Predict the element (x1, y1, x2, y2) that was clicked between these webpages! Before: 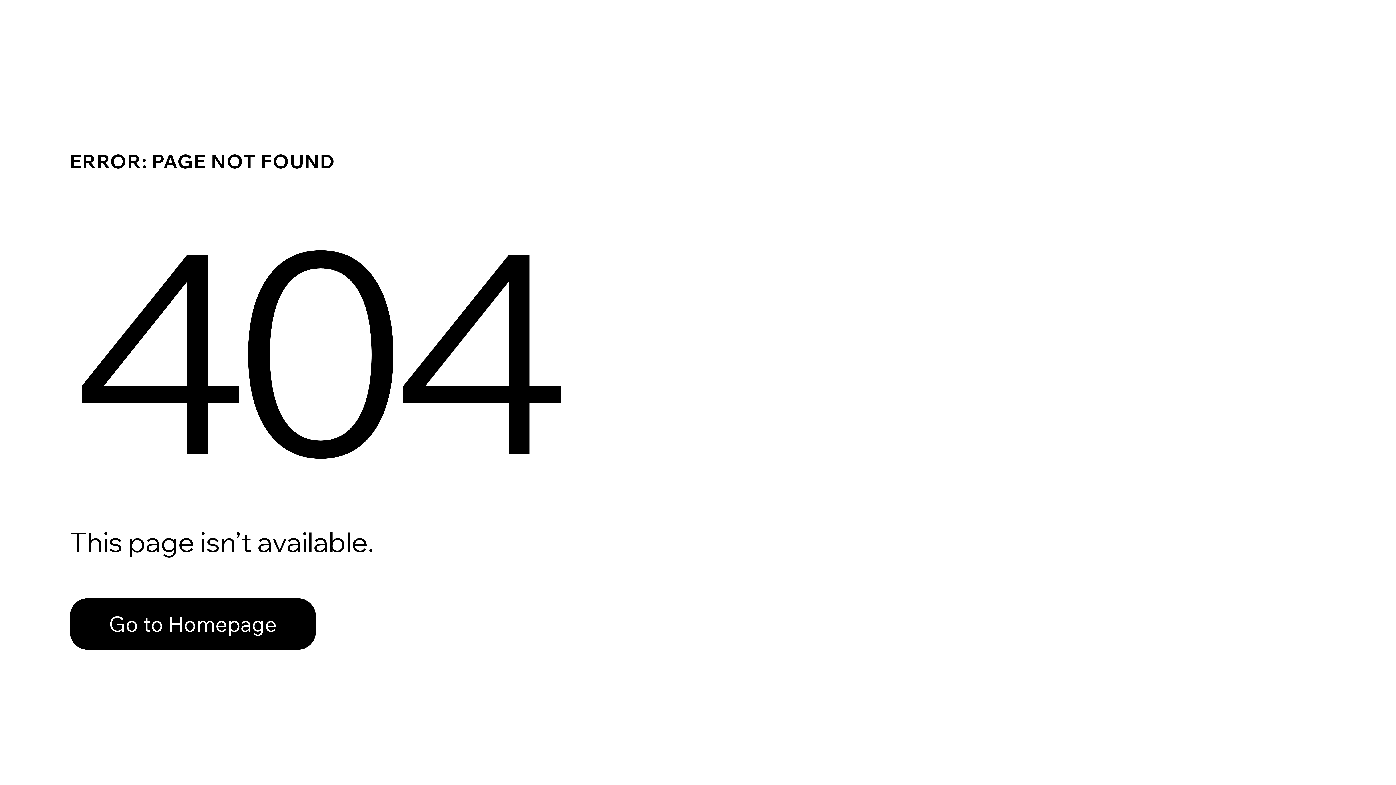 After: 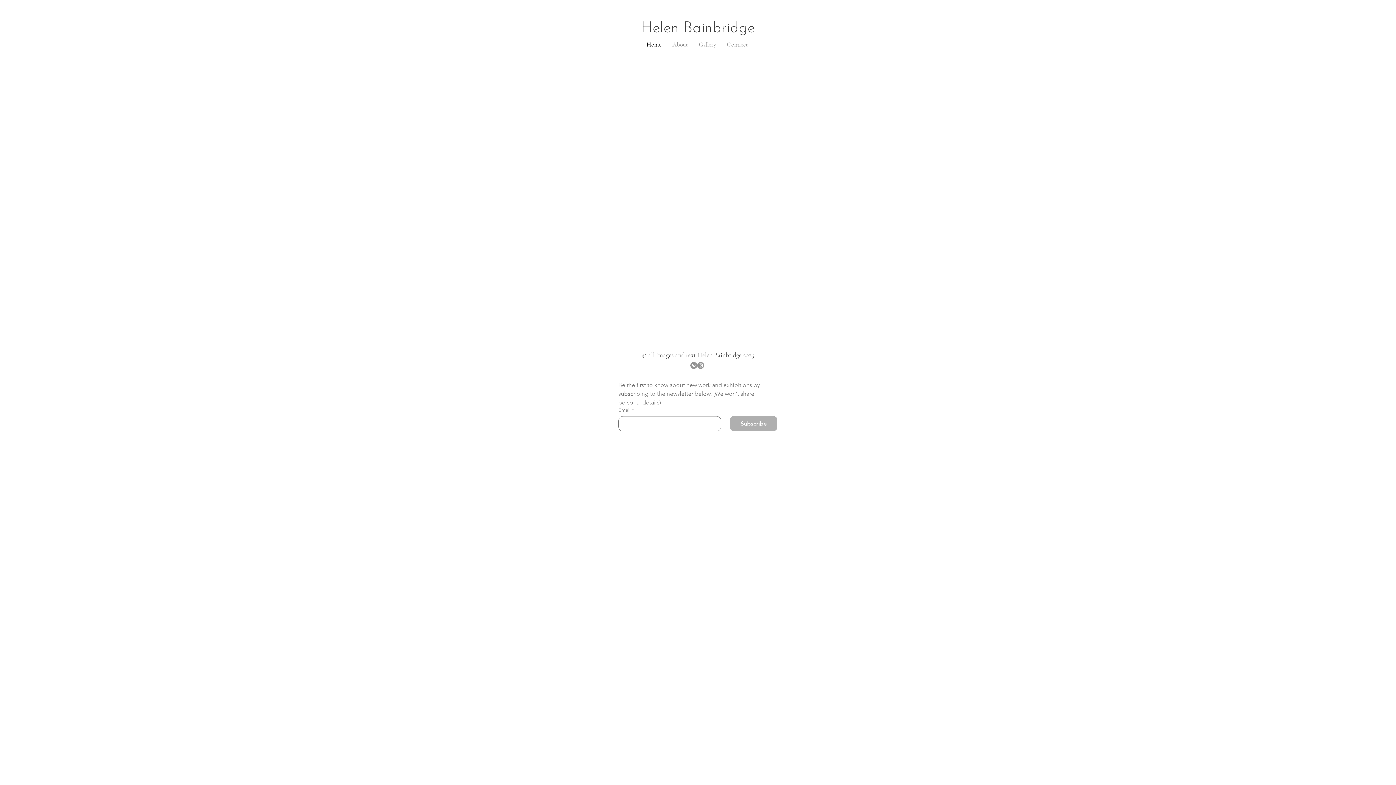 Action: bbox: (69, 582, 768, 659) label: Go to Homepage